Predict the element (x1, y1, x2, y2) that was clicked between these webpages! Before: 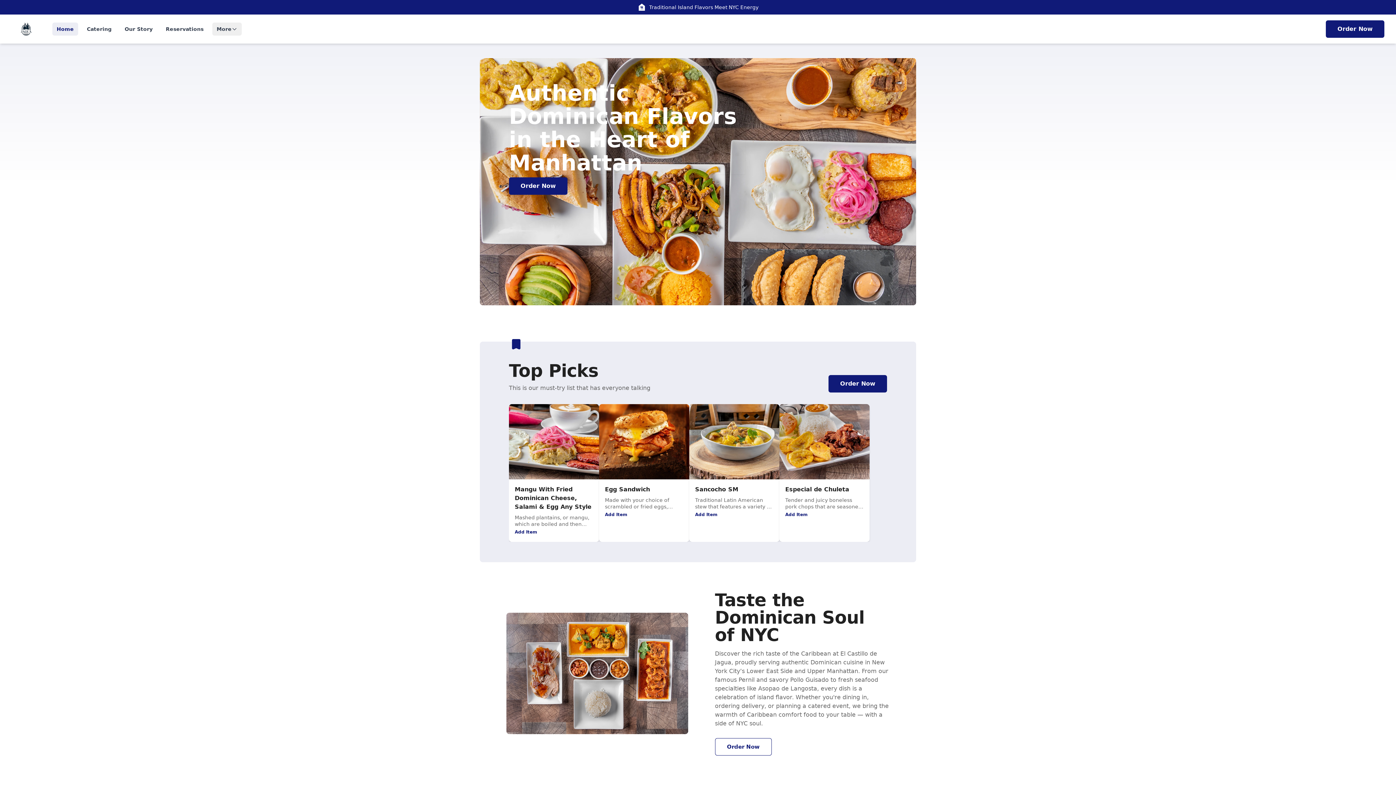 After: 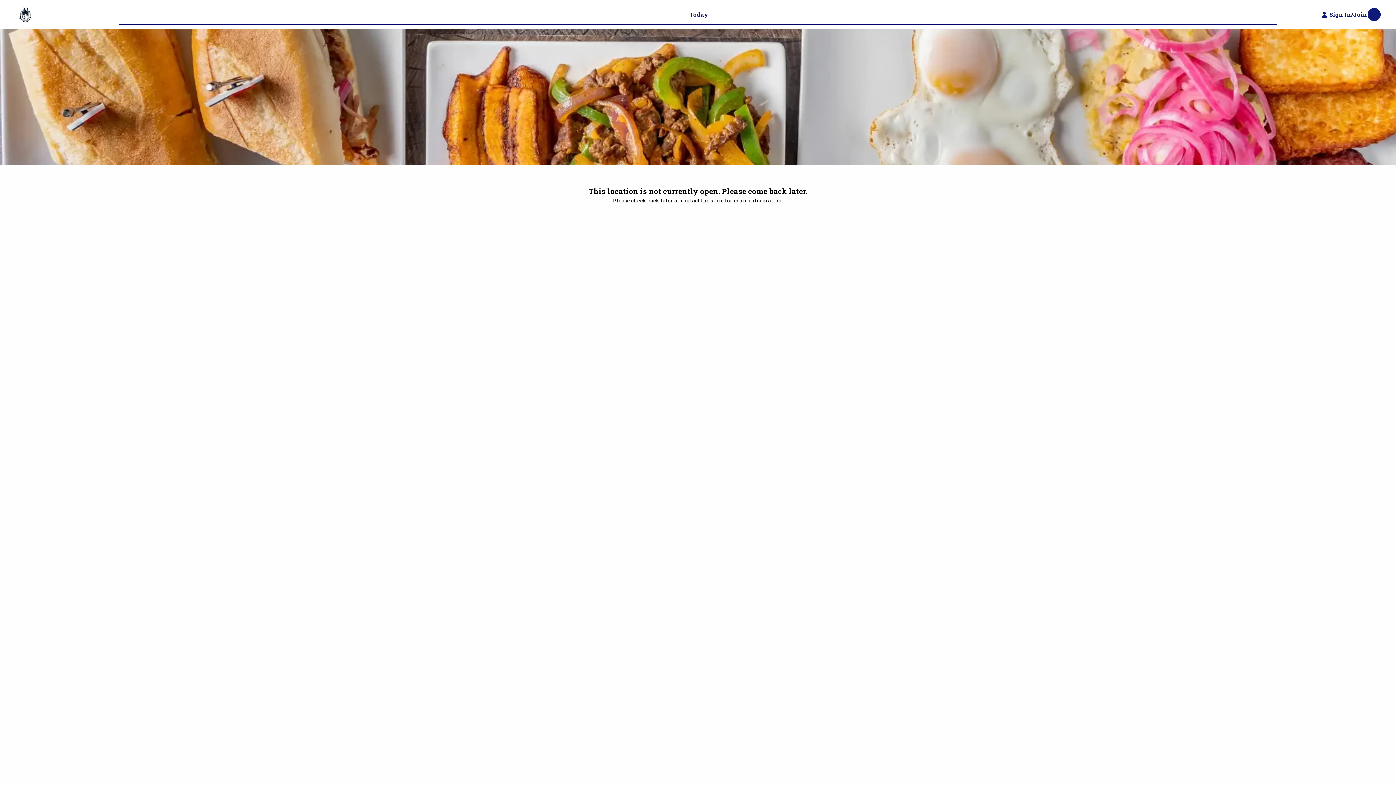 Action: label: Add Item bbox: (785, 512, 808, 517)